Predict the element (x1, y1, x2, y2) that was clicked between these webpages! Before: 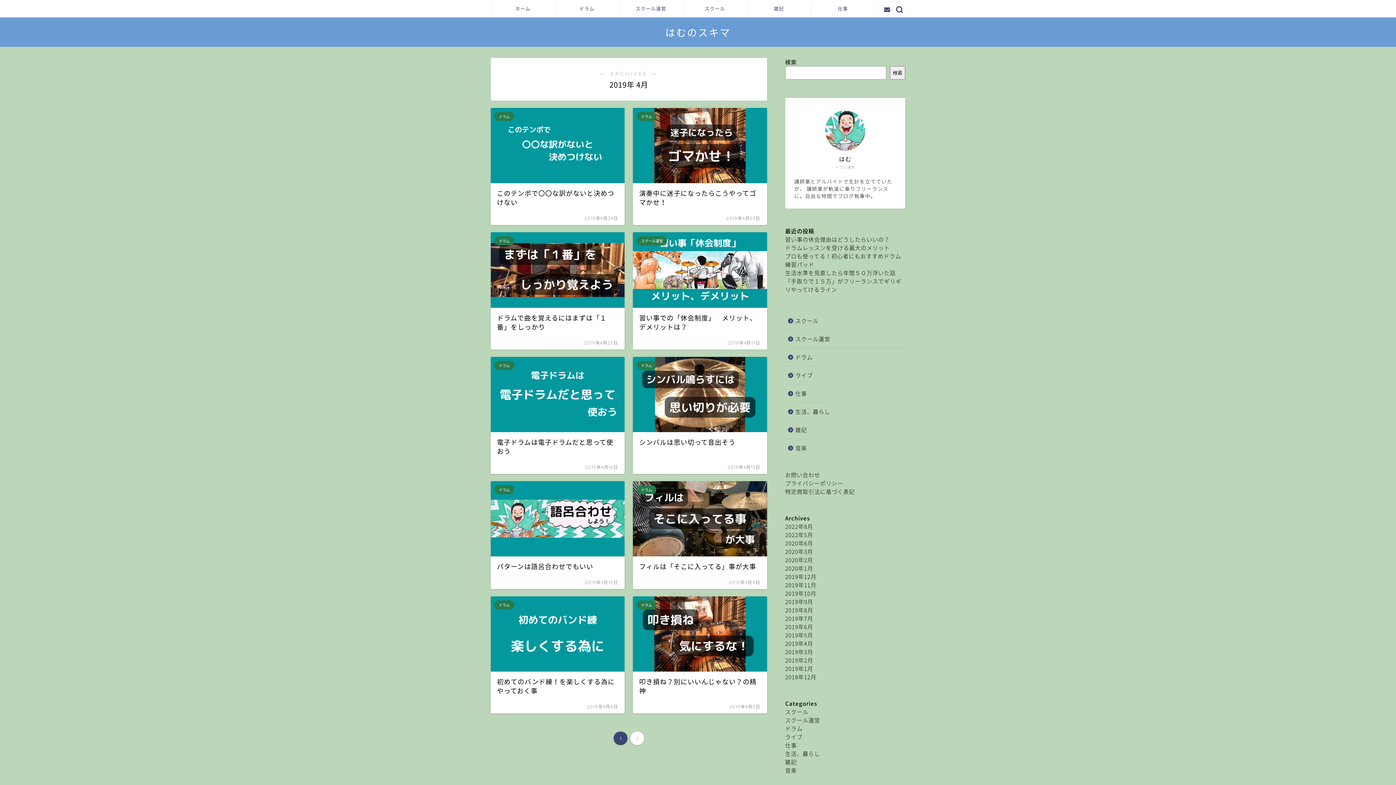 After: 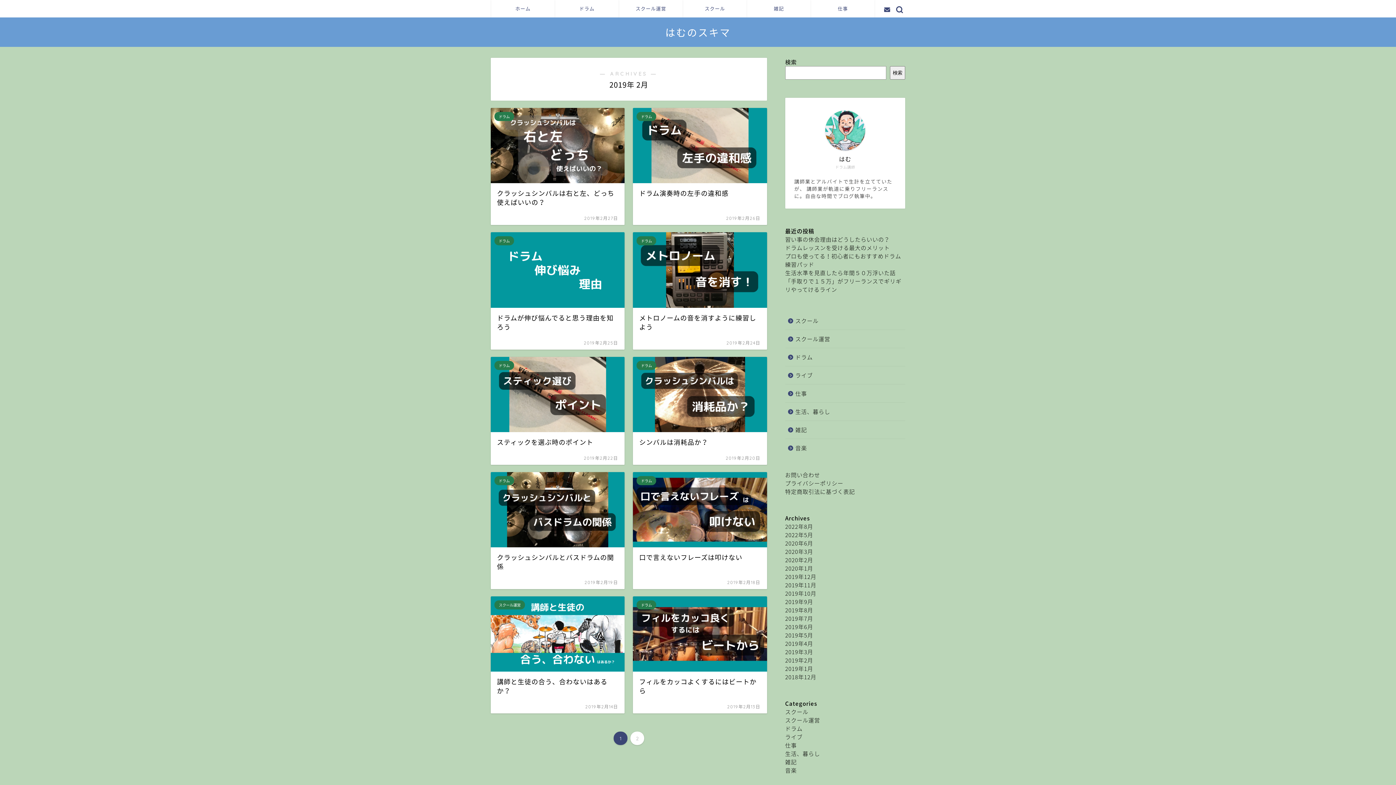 Action: label: 2019年2月 bbox: (785, 656, 813, 664)